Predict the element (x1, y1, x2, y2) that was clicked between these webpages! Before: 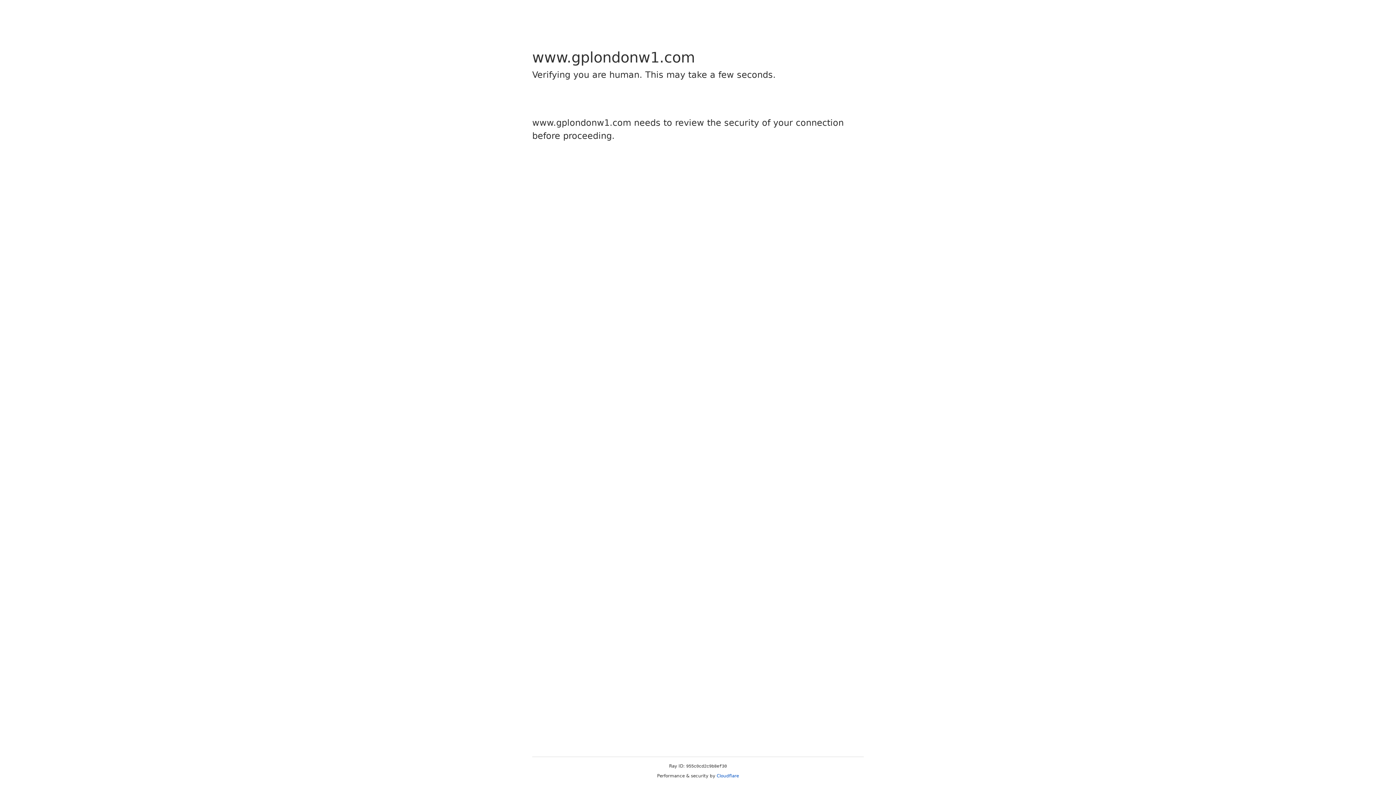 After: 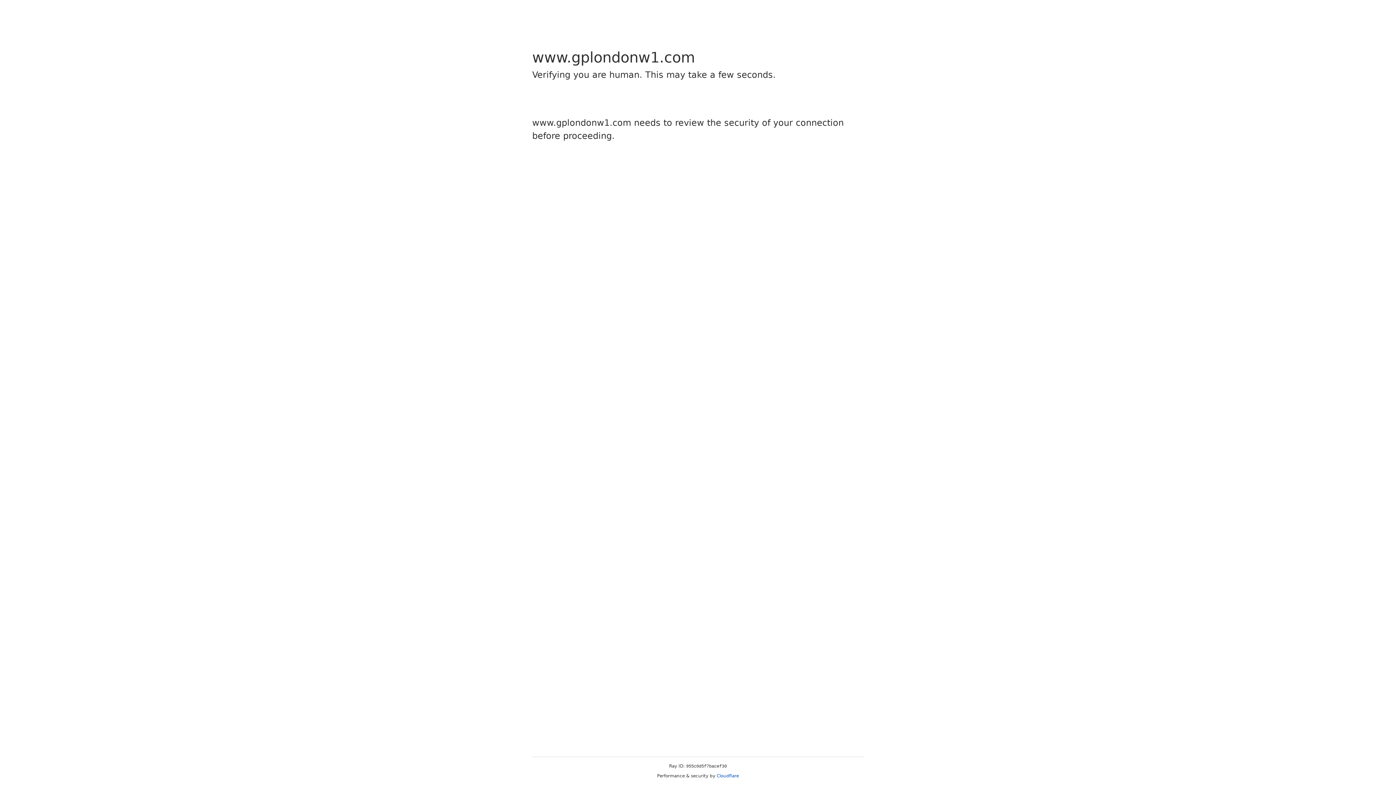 Action: label: Cloudflare bbox: (716, 773, 739, 778)